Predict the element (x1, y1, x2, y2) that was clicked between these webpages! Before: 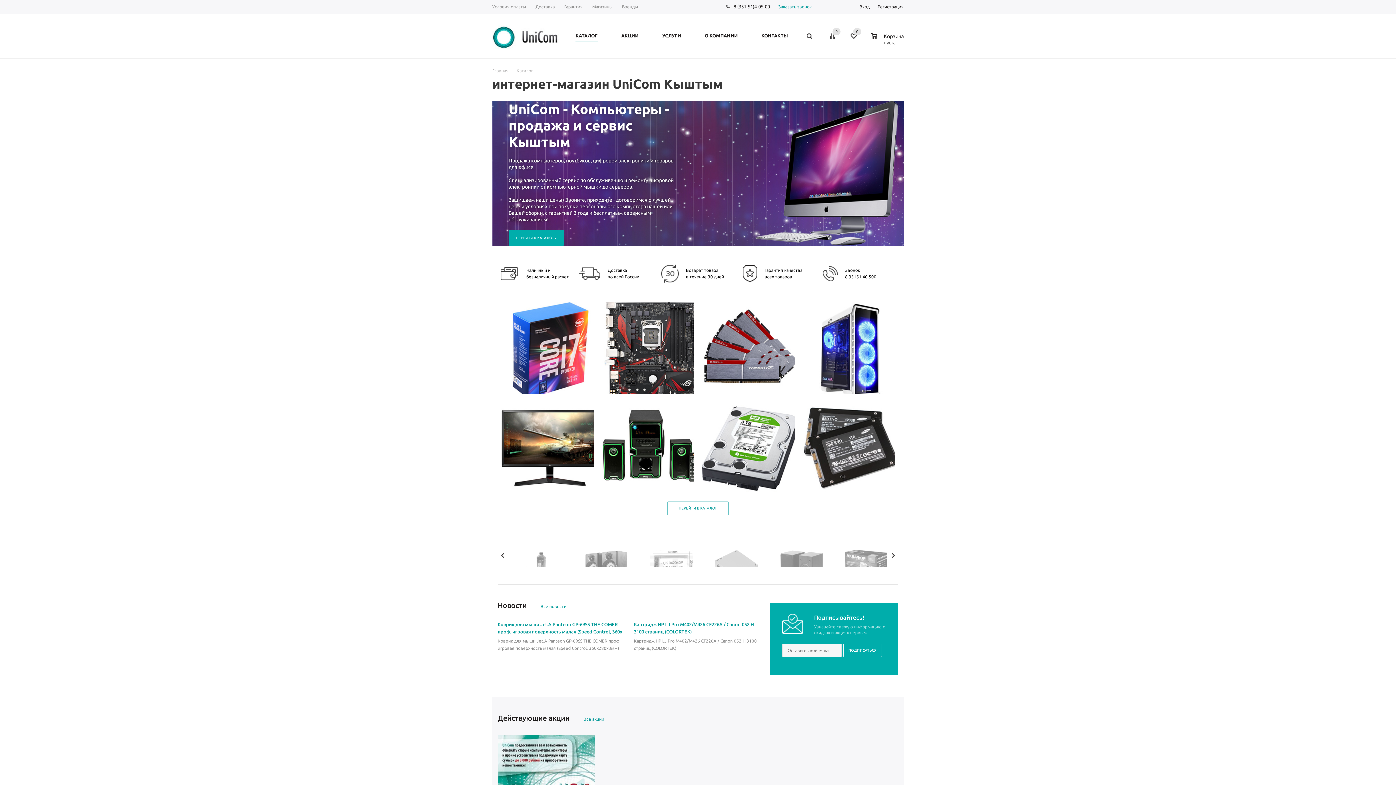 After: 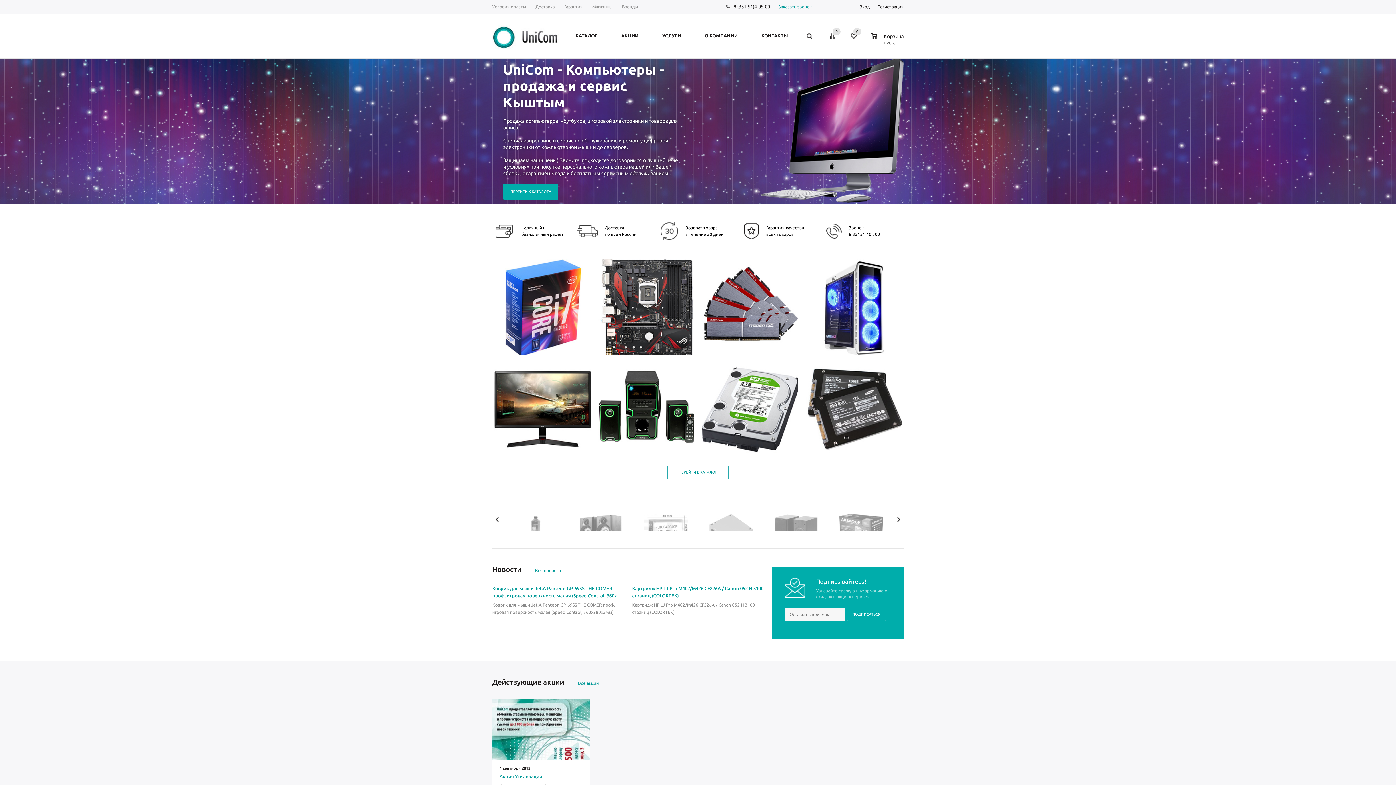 Action: bbox: (492, 68, 508, 73) label: Главная